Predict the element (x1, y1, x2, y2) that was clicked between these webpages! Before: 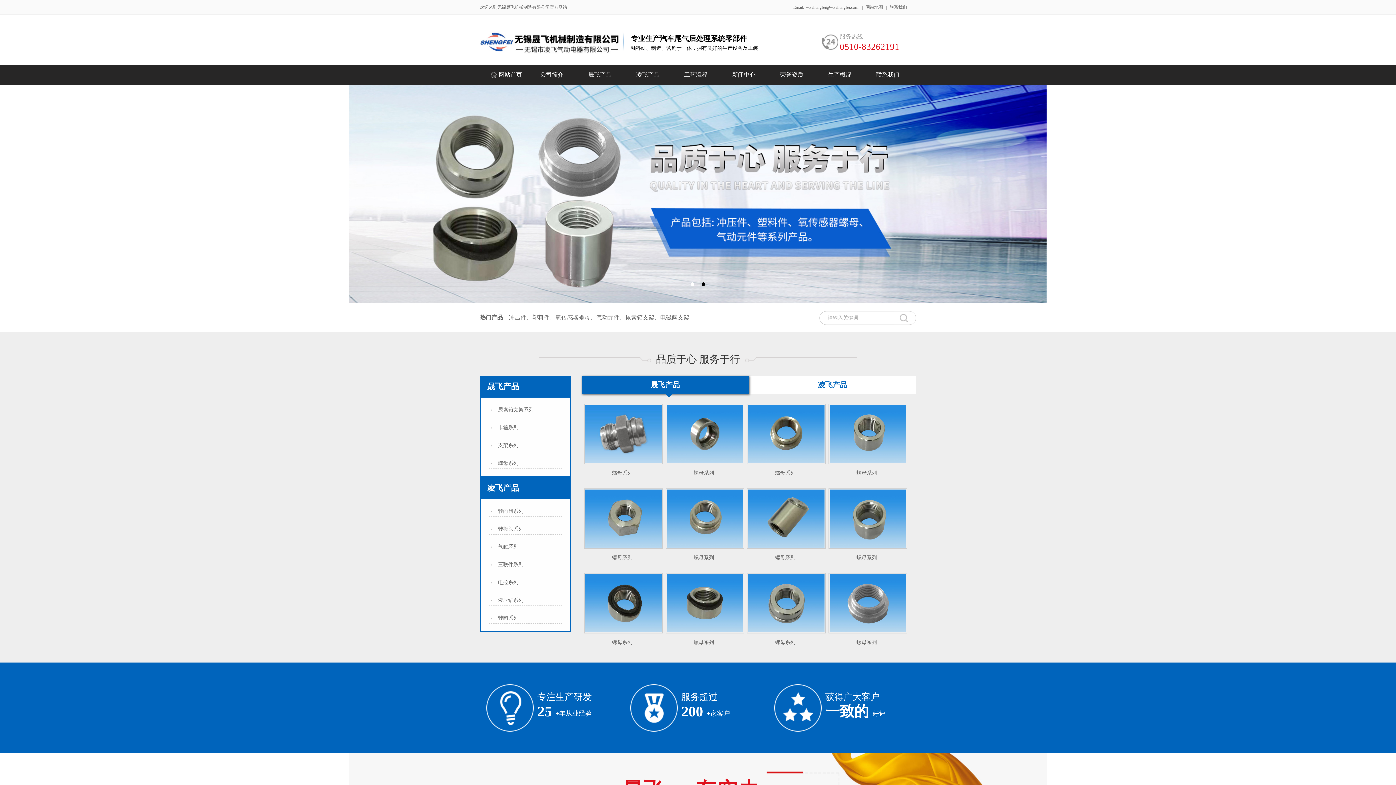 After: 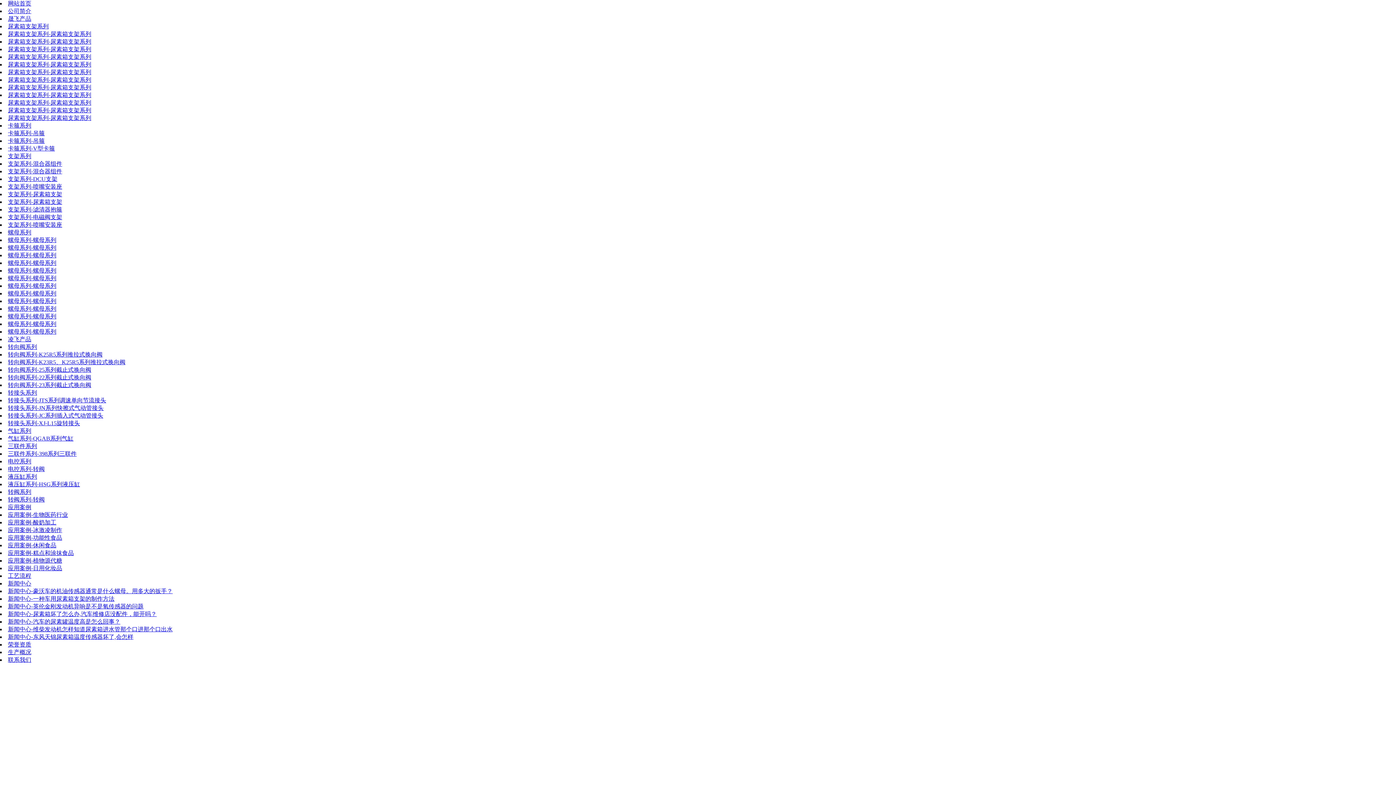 Action: bbox: (865, 4, 883, 9) label: 网站地图